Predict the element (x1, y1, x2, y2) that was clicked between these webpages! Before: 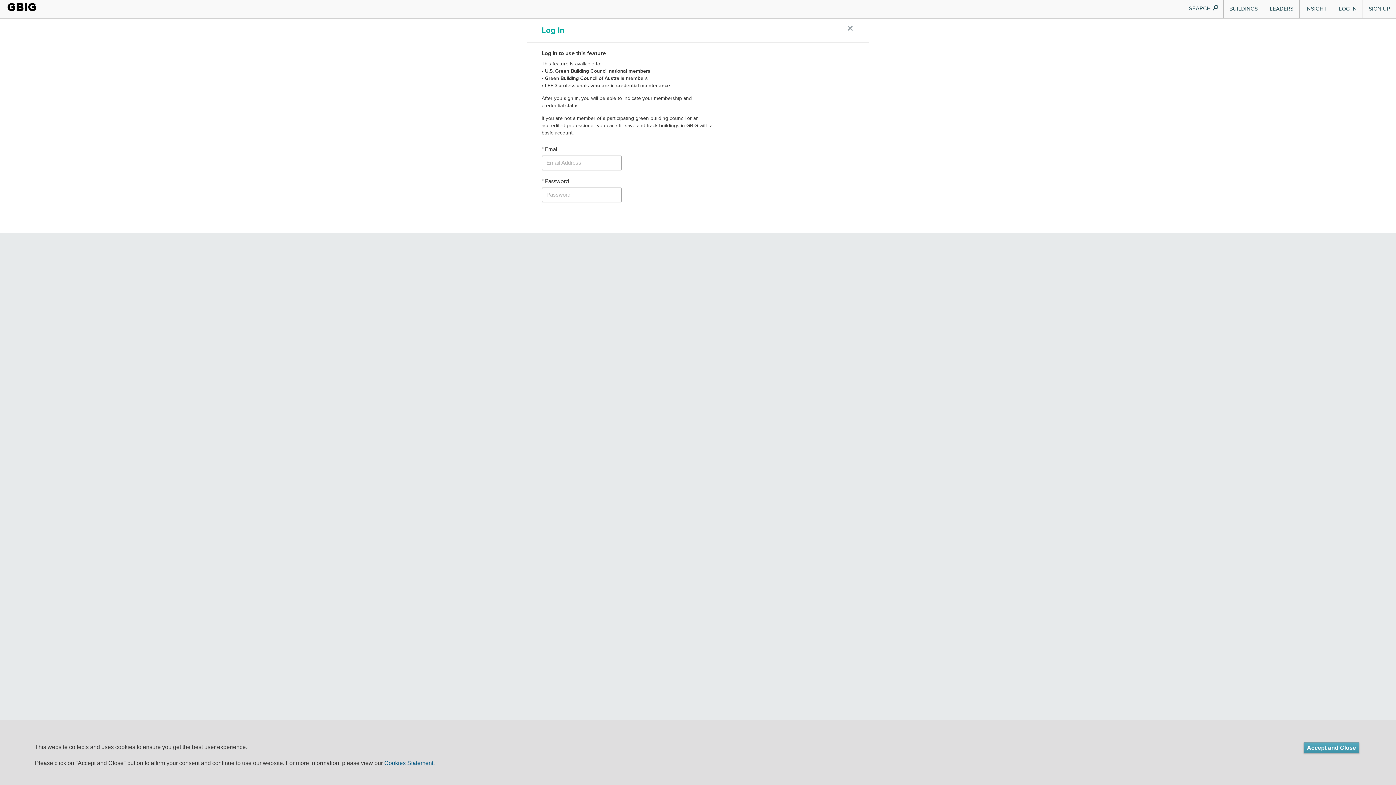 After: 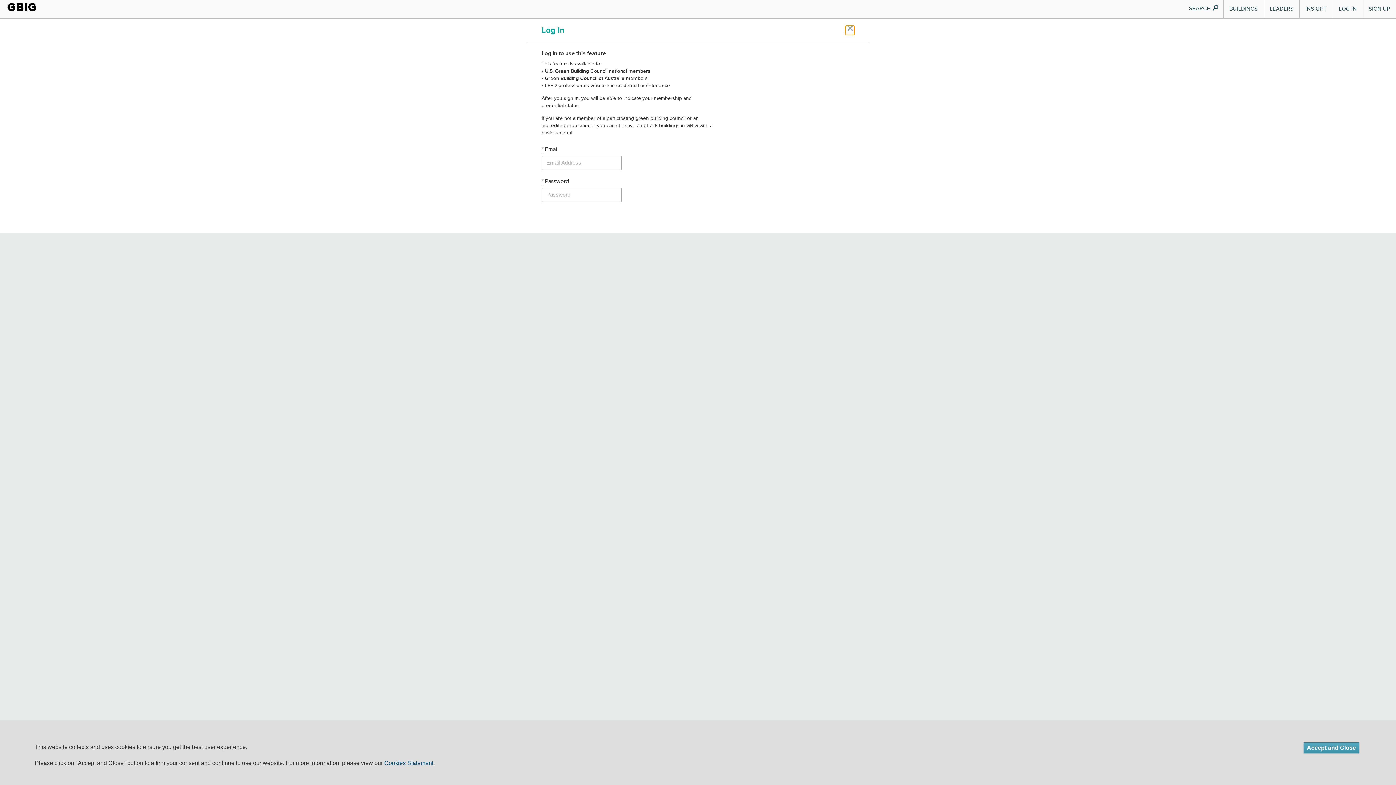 Action: bbox: (845, 25, 854, 34) label: Close